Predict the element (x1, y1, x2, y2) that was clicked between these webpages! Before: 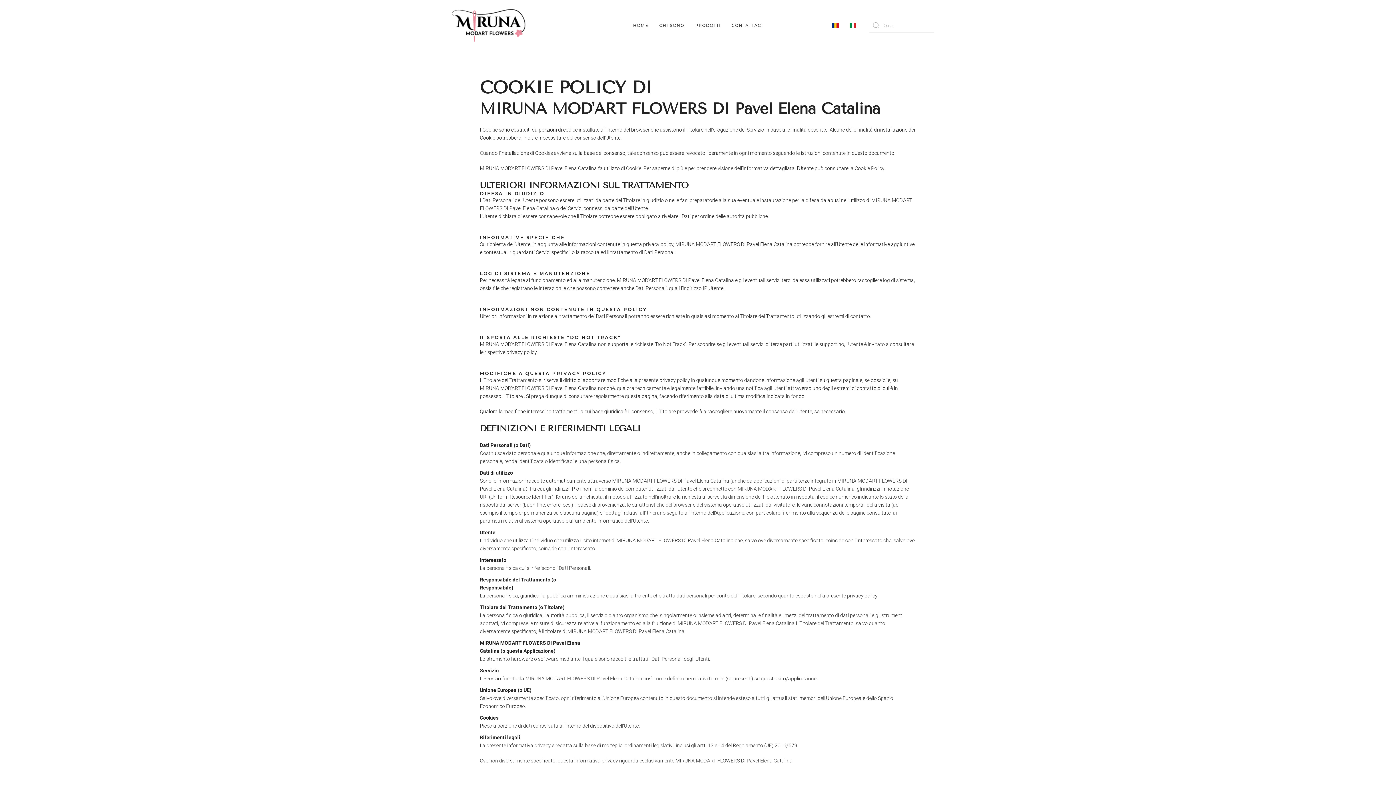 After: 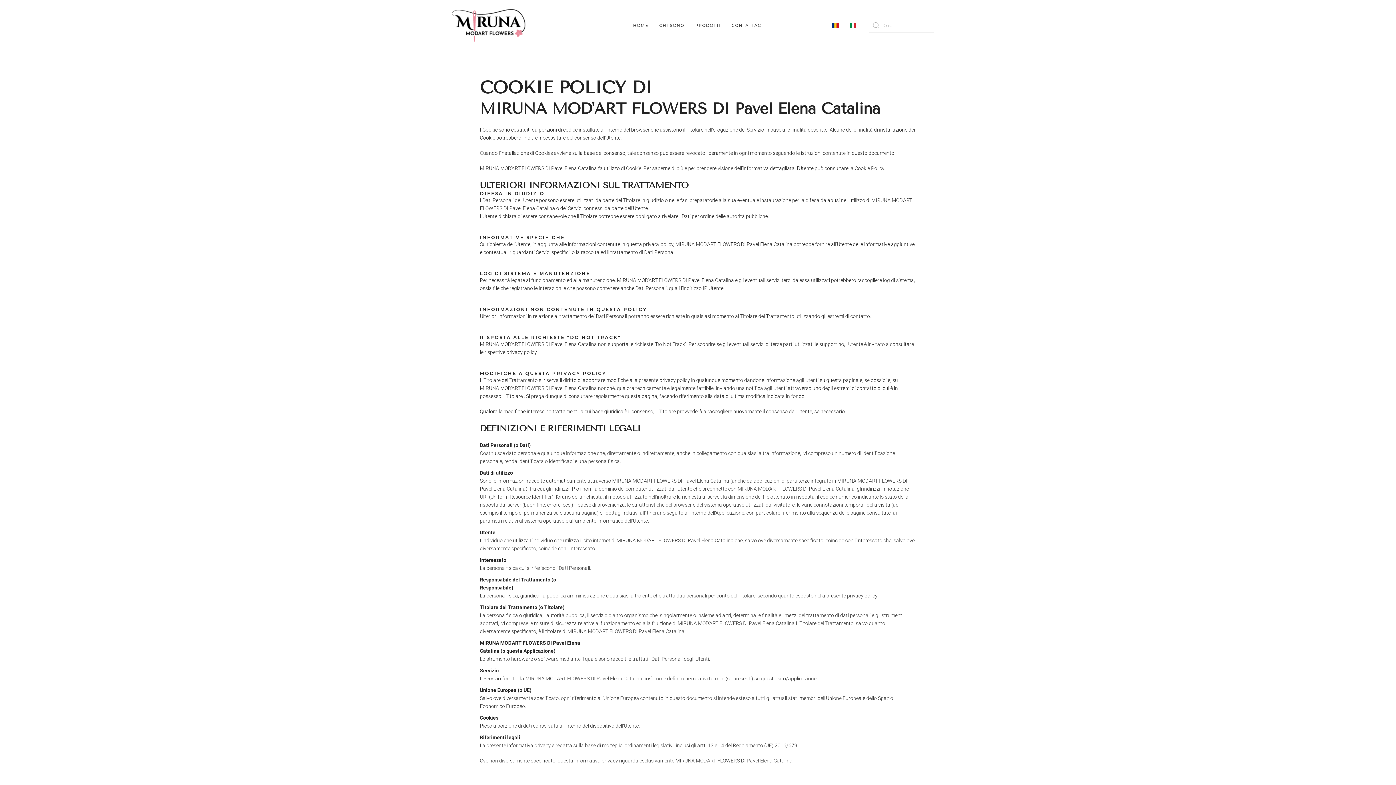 Action: bbox: (849, 23, 856, 27)